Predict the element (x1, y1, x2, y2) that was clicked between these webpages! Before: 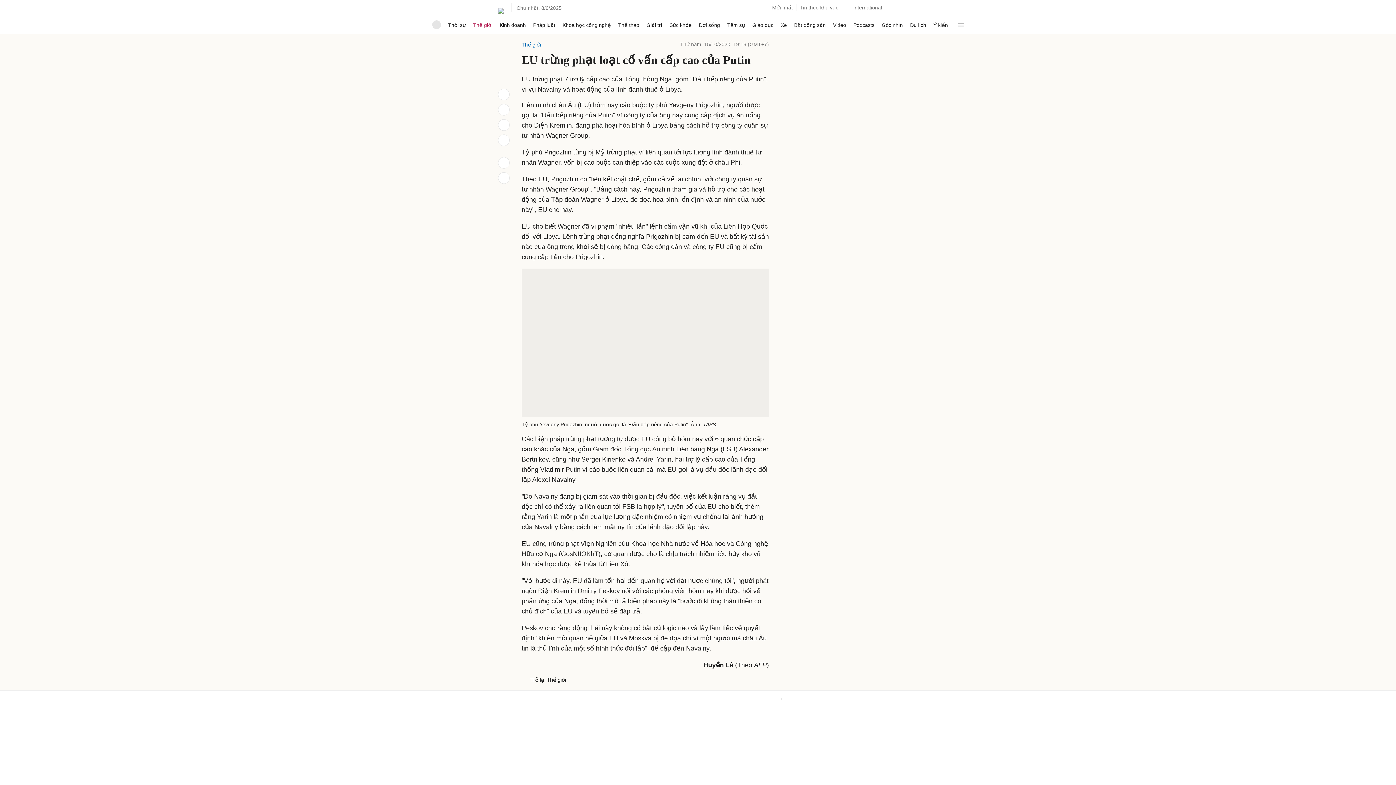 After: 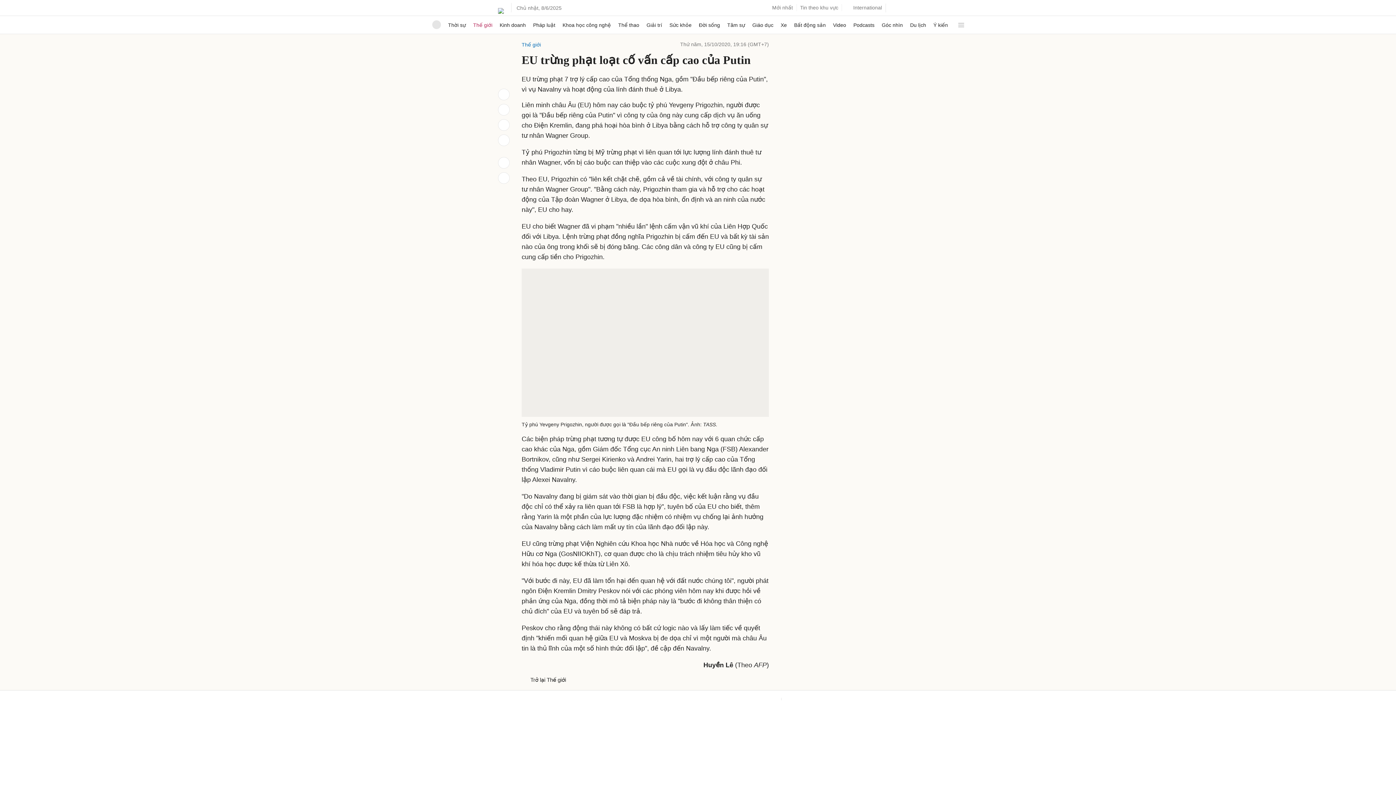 Action: bbox: (498, 157, 509, 168)